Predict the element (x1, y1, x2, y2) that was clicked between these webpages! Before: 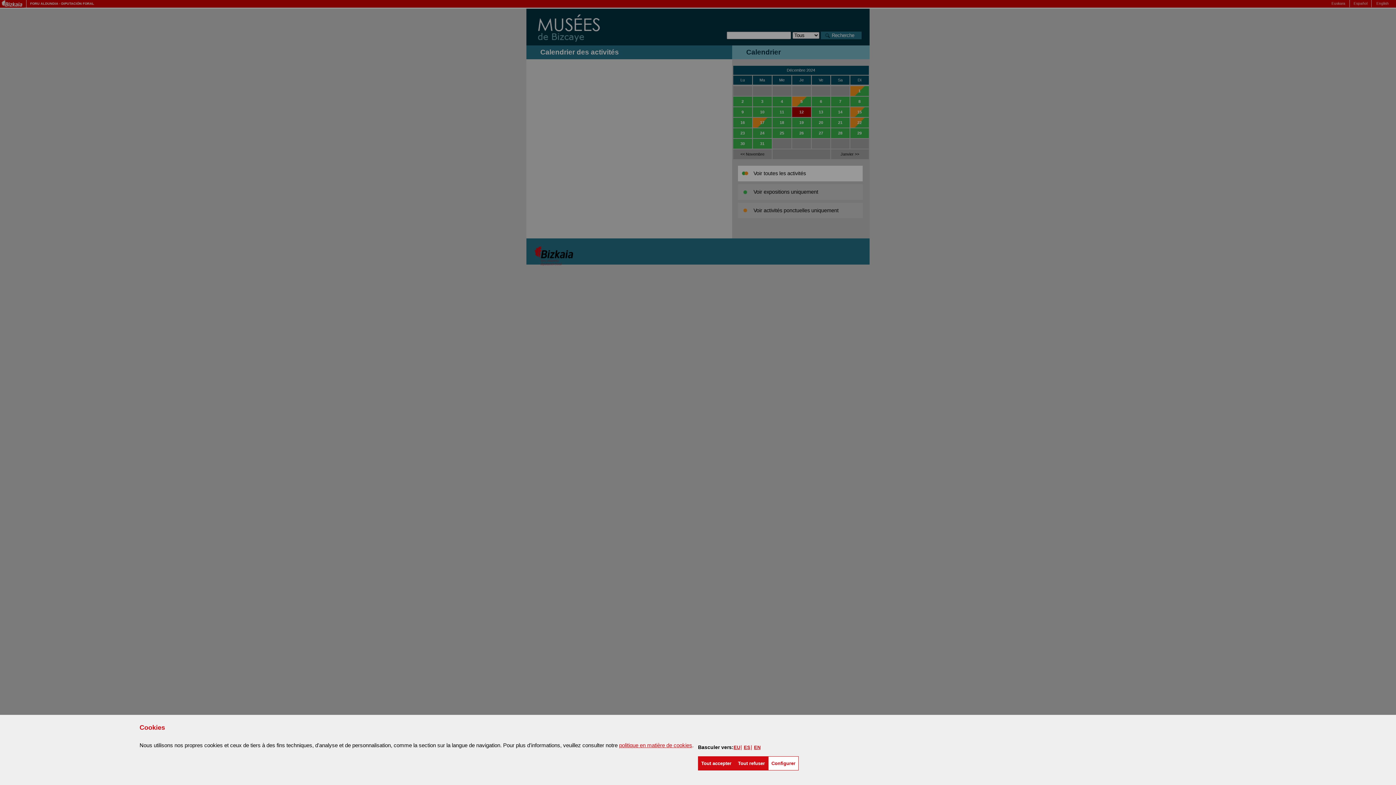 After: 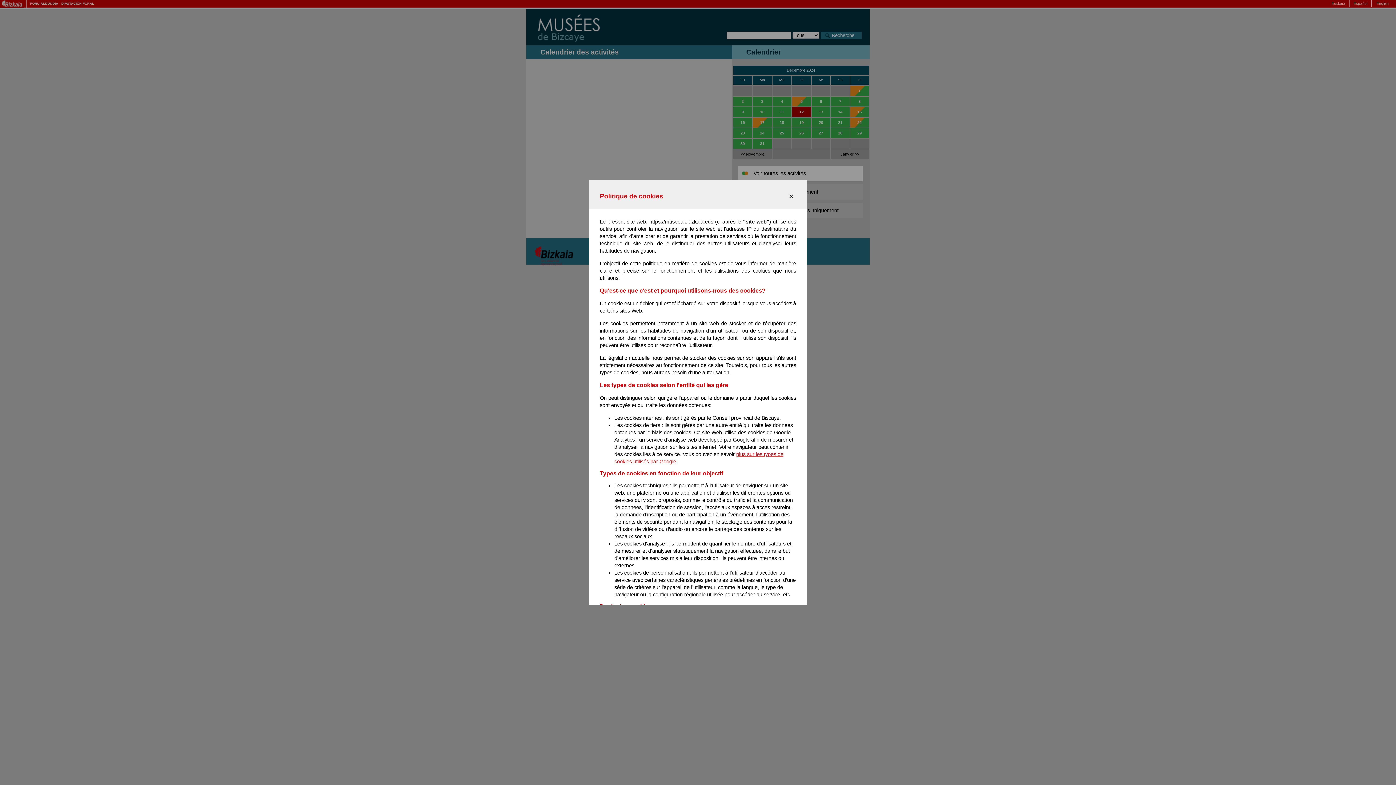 Action: bbox: (619, 742, 692, 748) label: politique en matière de cookies